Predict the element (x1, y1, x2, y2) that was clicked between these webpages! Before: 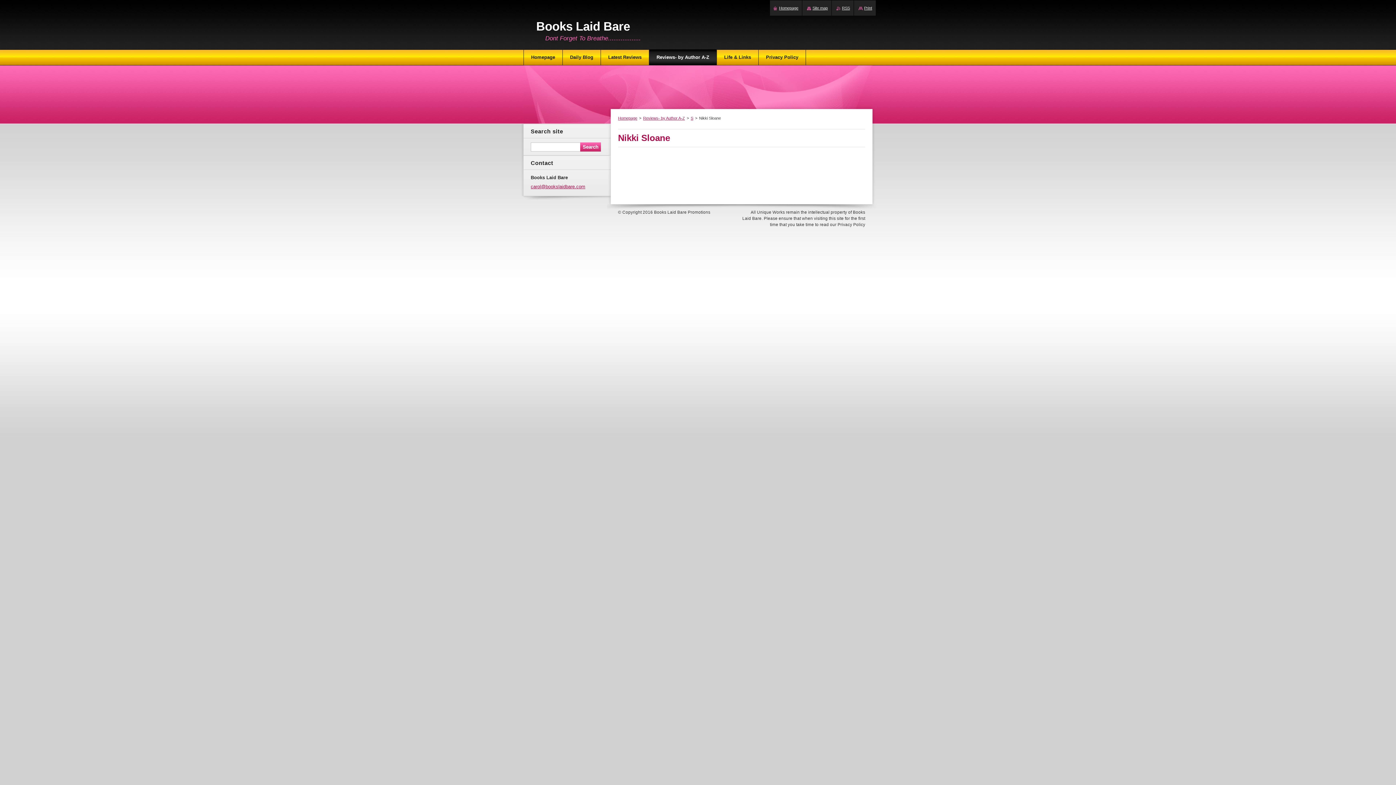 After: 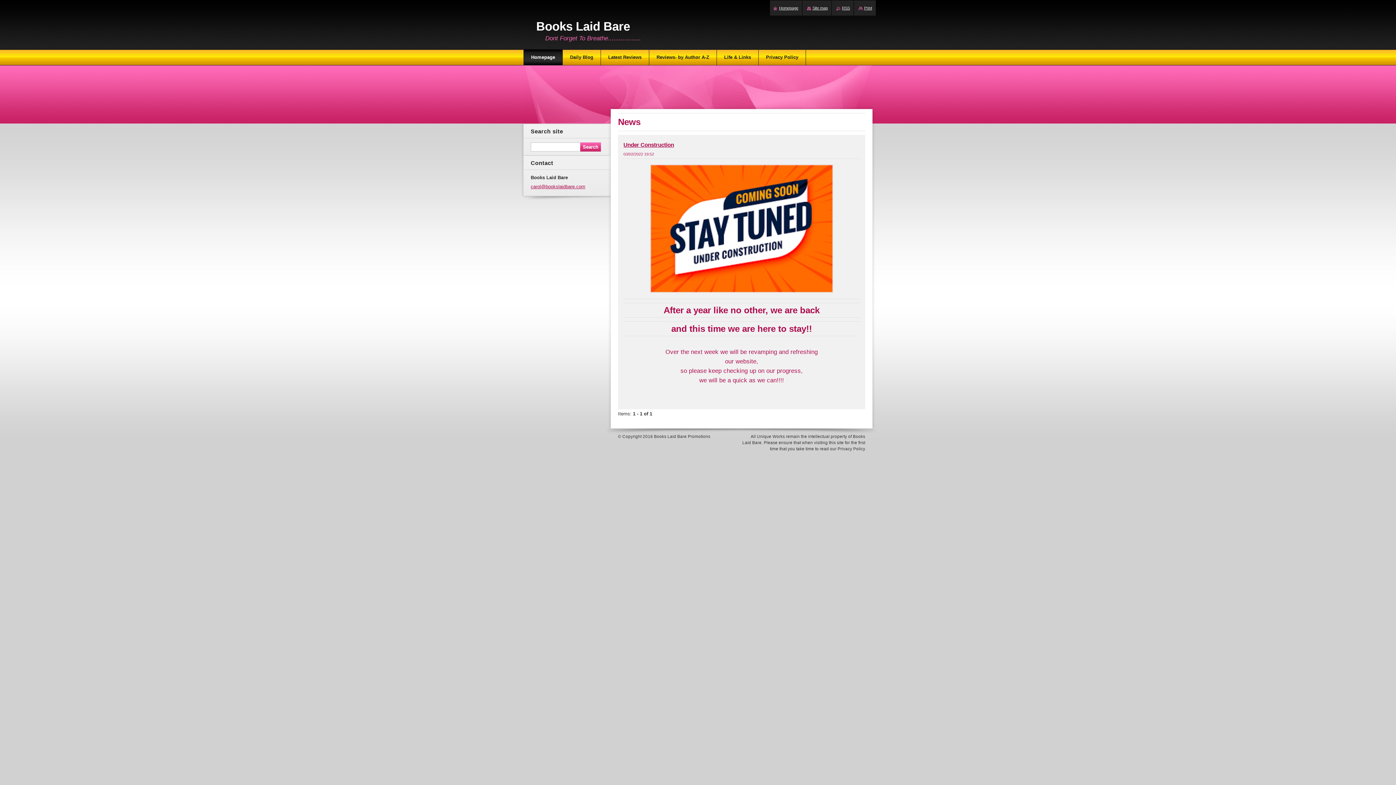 Action: label: Homepage bbox: (618, 116, 637, 120)